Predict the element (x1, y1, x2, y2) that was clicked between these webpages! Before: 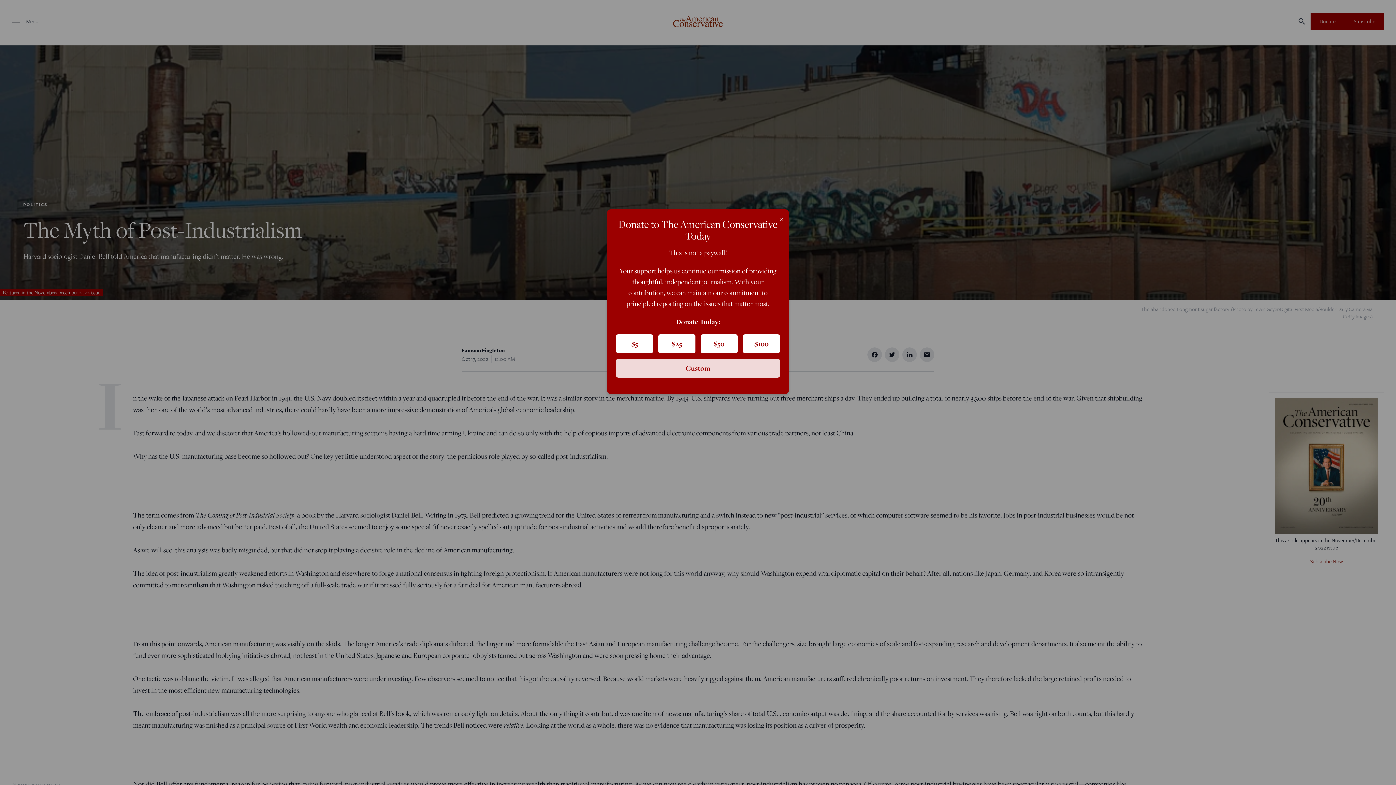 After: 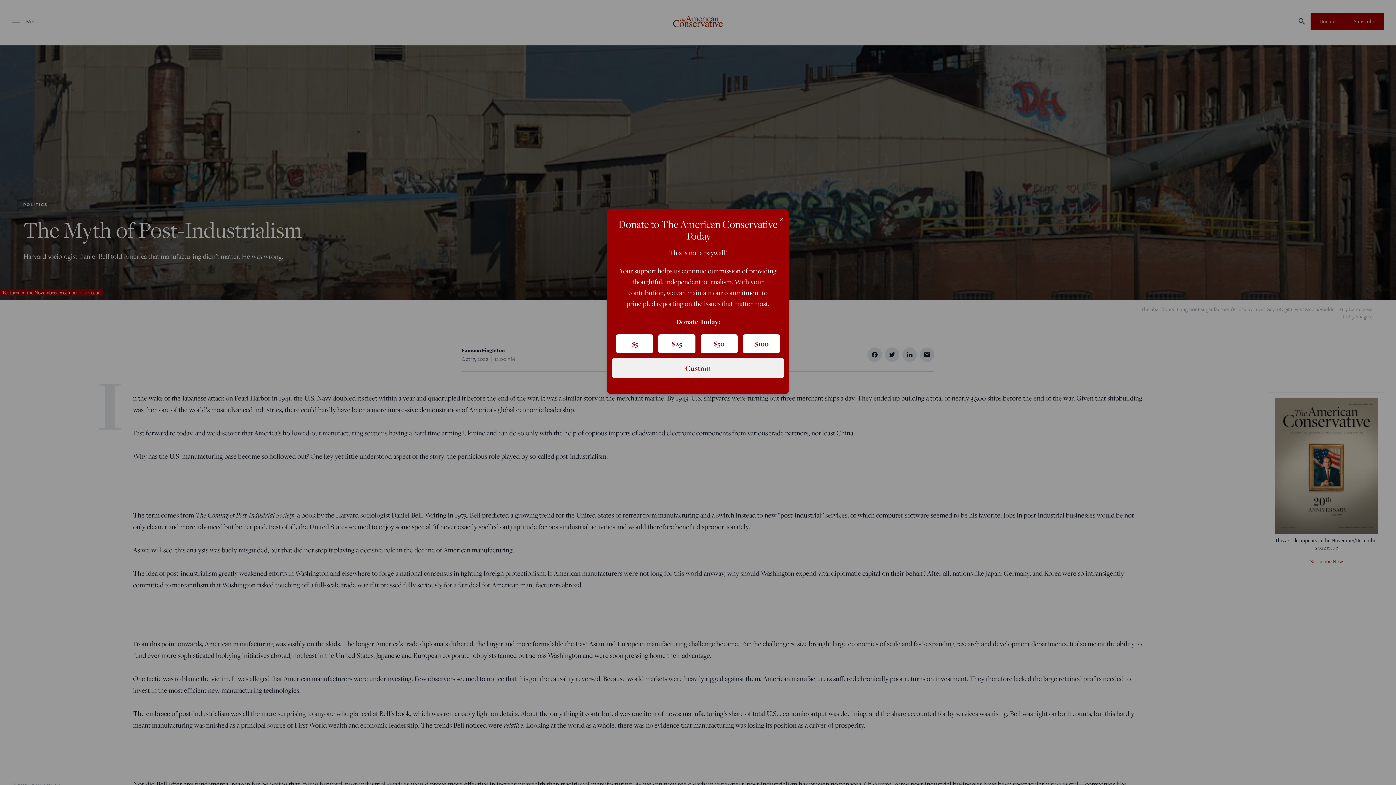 Action: bbox: (616, 358, 780, 377) label: Custom